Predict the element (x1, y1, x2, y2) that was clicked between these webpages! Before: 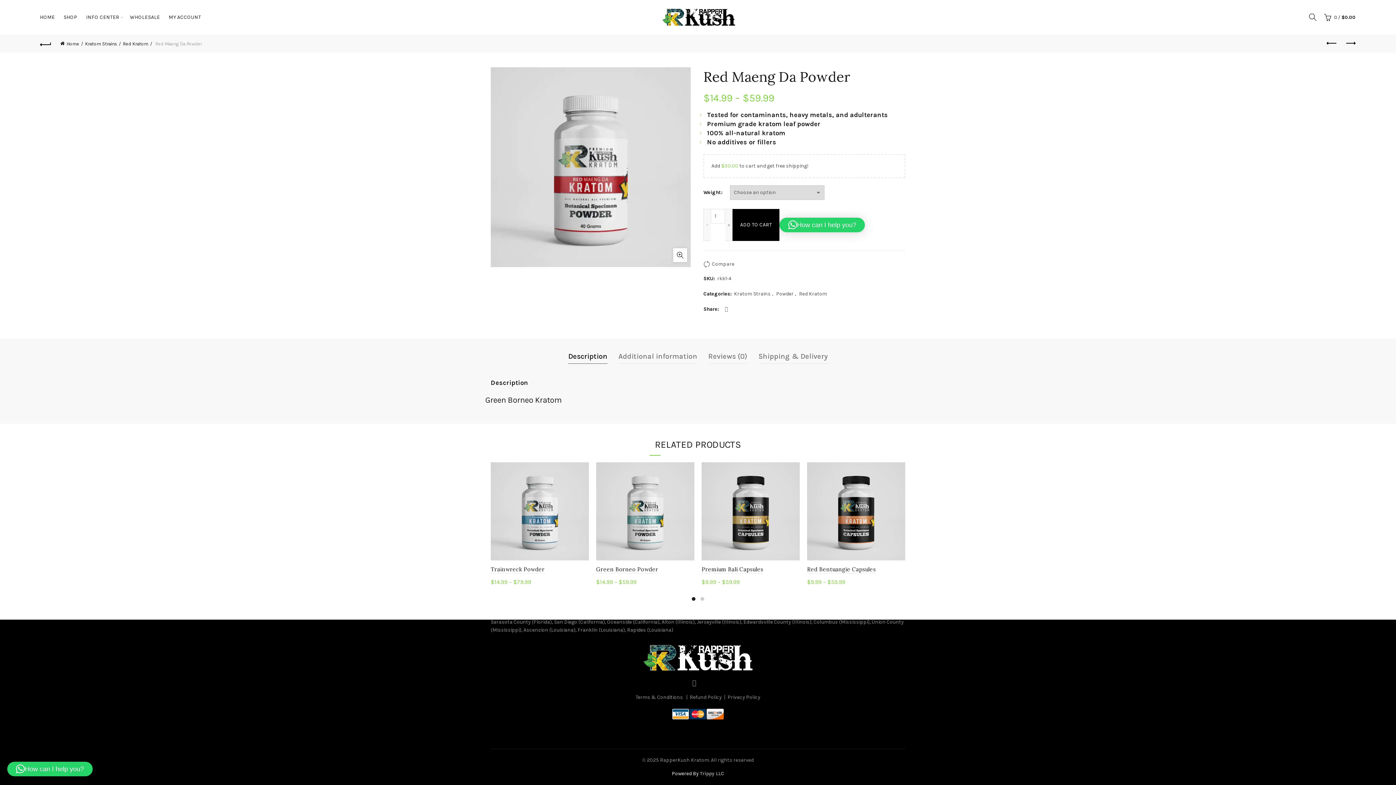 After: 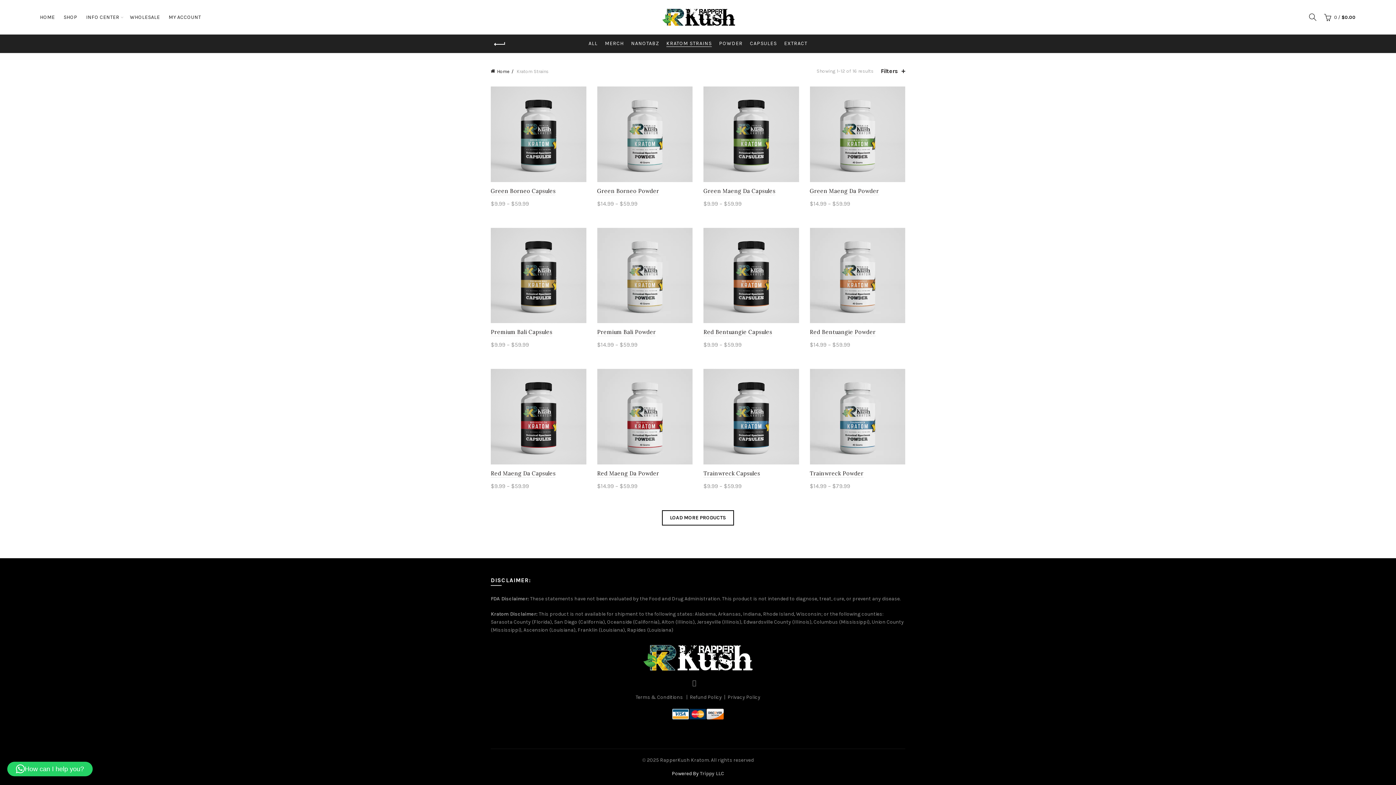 Action: bbox: (85, 40, 121, 46) label: Kratom Strains